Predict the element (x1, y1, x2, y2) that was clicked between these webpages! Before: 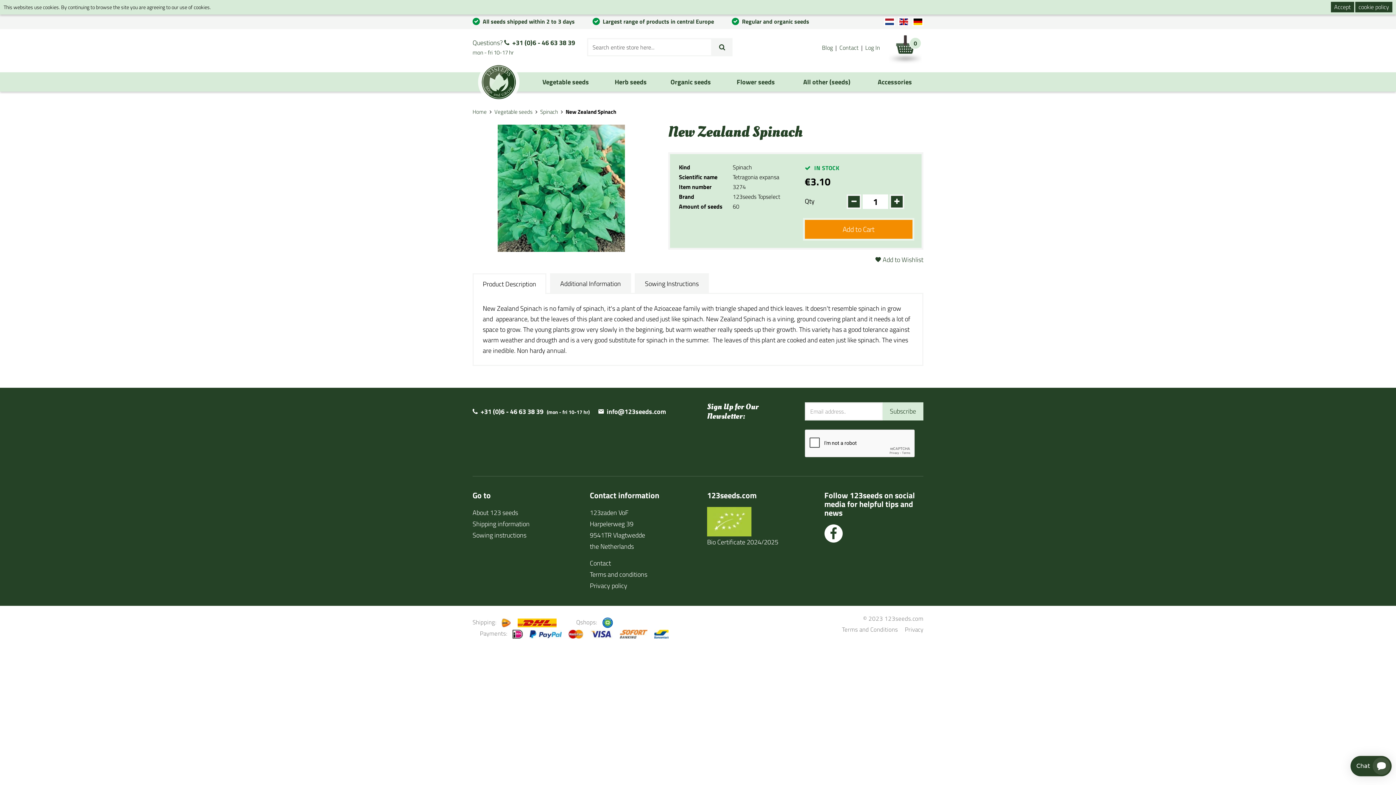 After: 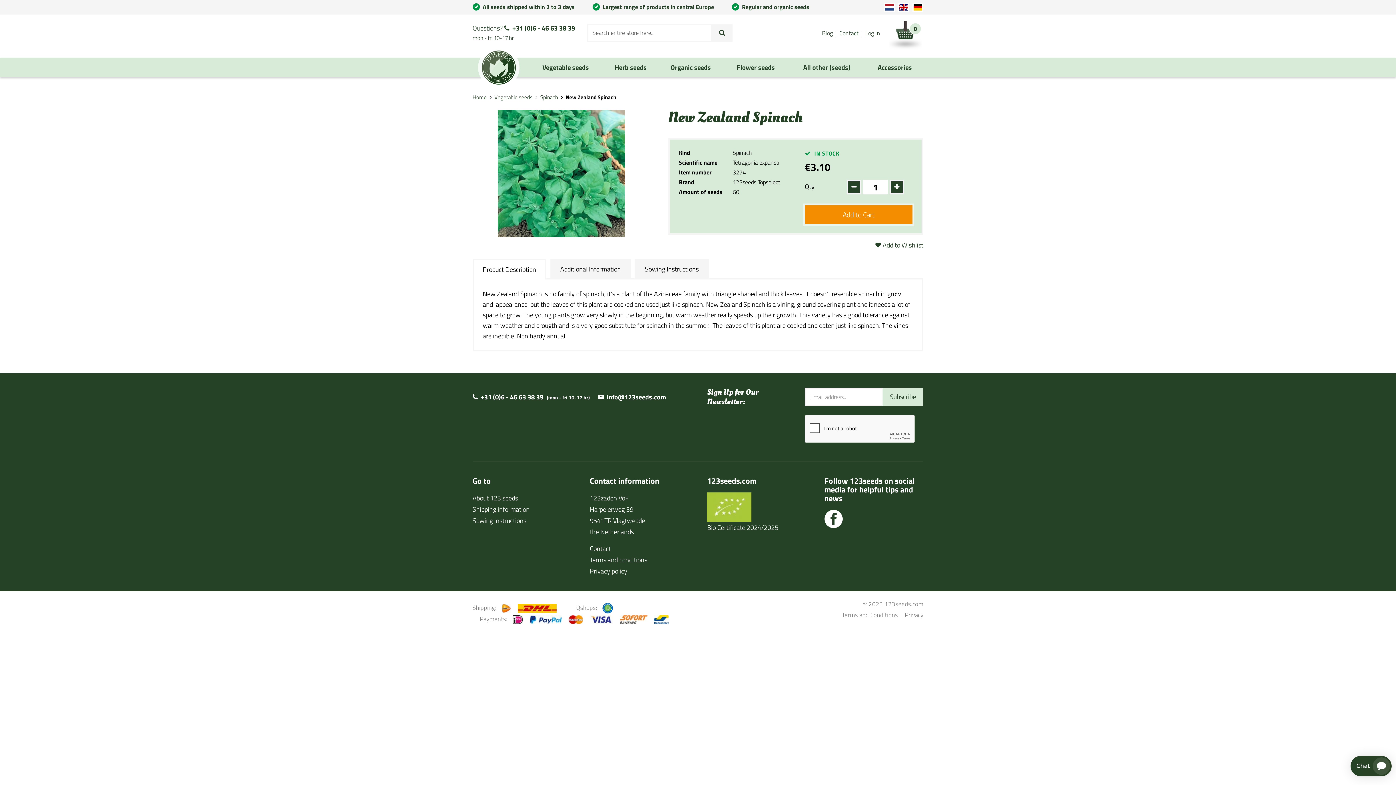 Action: label: Accept bbox: (1331, 1, 1354, 12)